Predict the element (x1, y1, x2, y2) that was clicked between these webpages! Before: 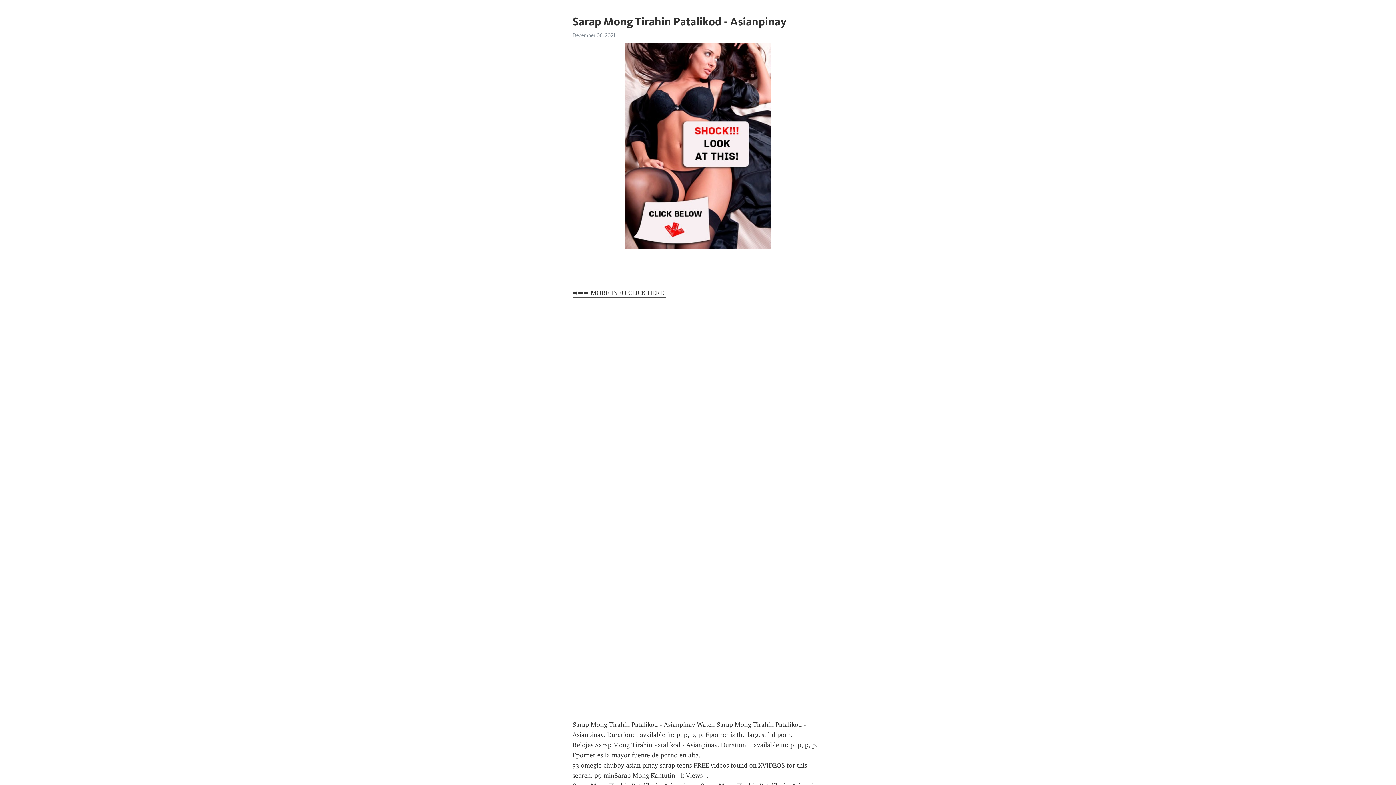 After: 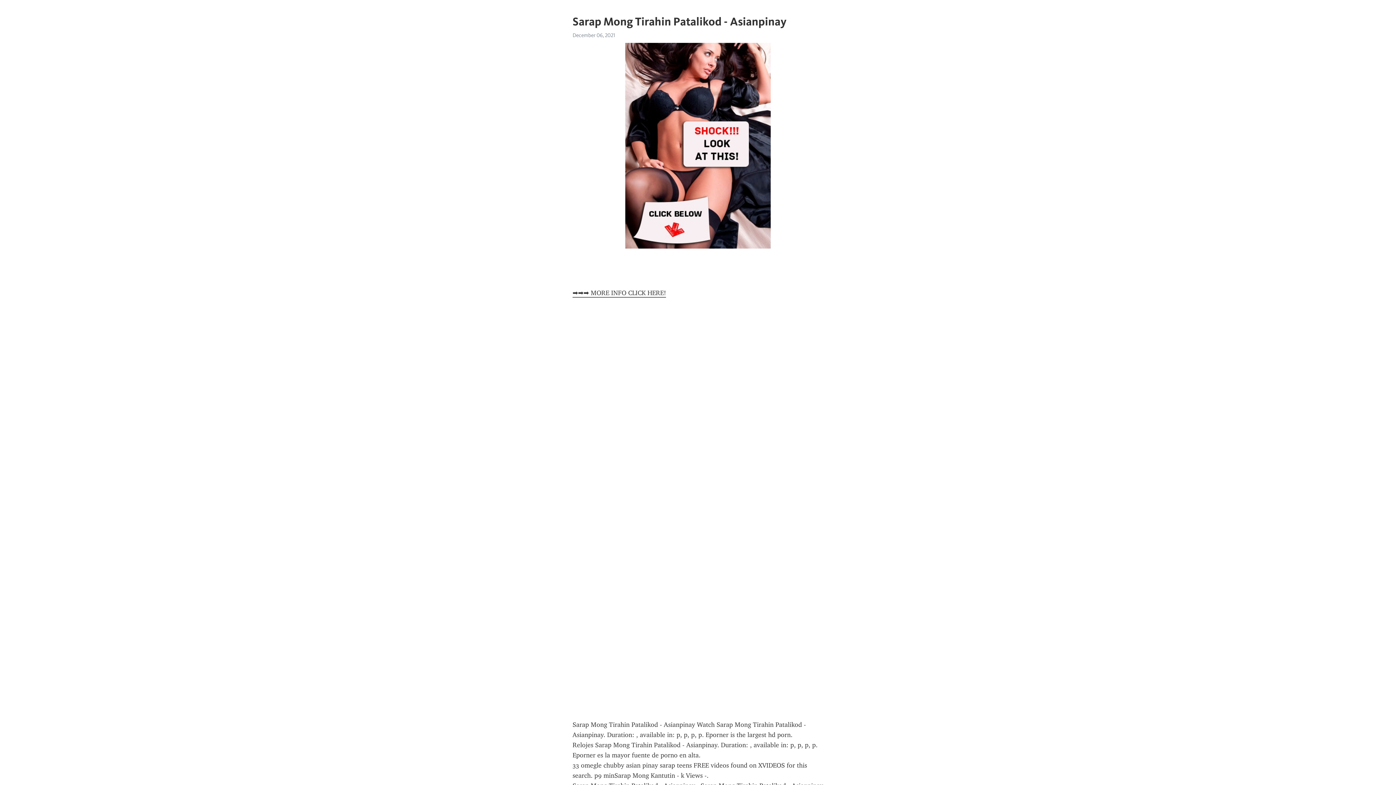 Action: label: ➡➡➡ MORE INFO CLICK HERE! bbox: (572, 289, 666, 297)